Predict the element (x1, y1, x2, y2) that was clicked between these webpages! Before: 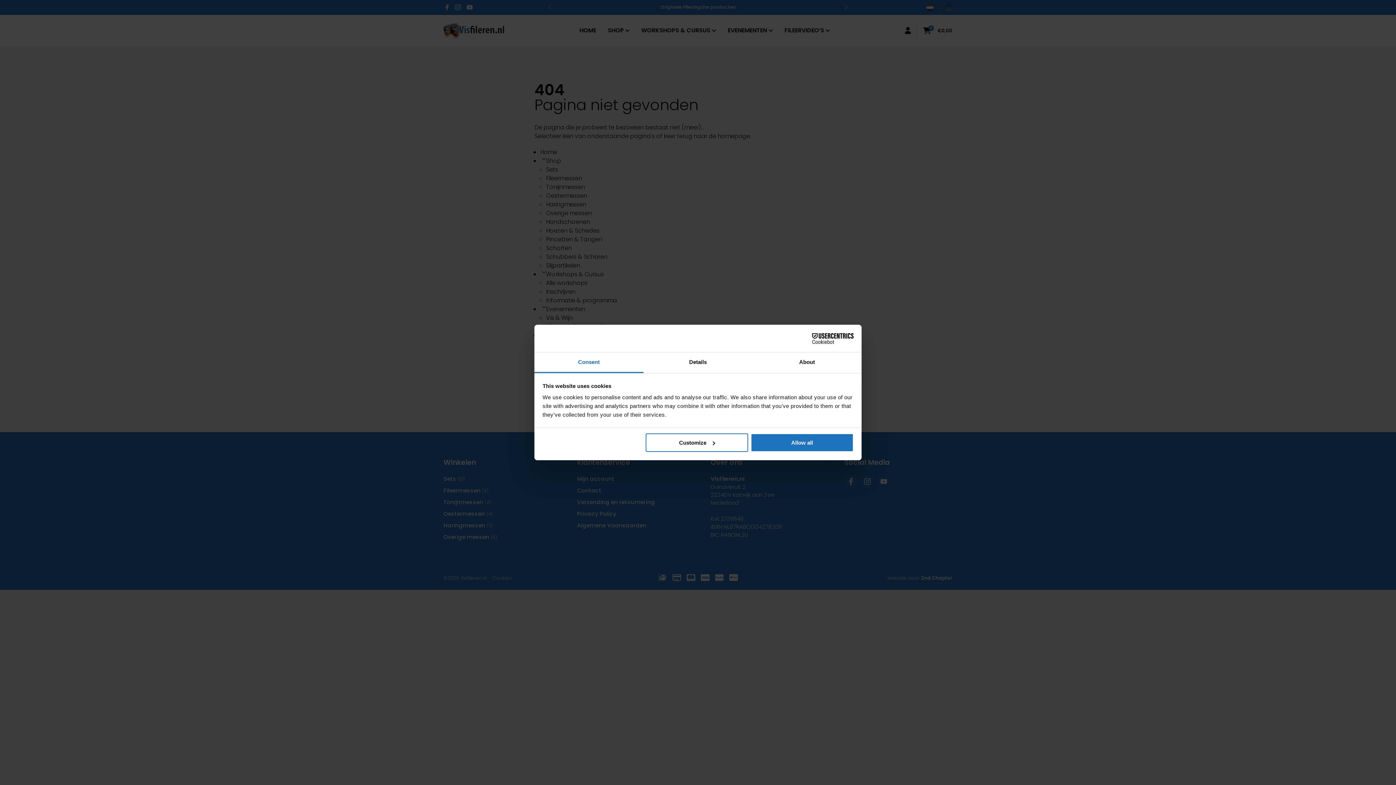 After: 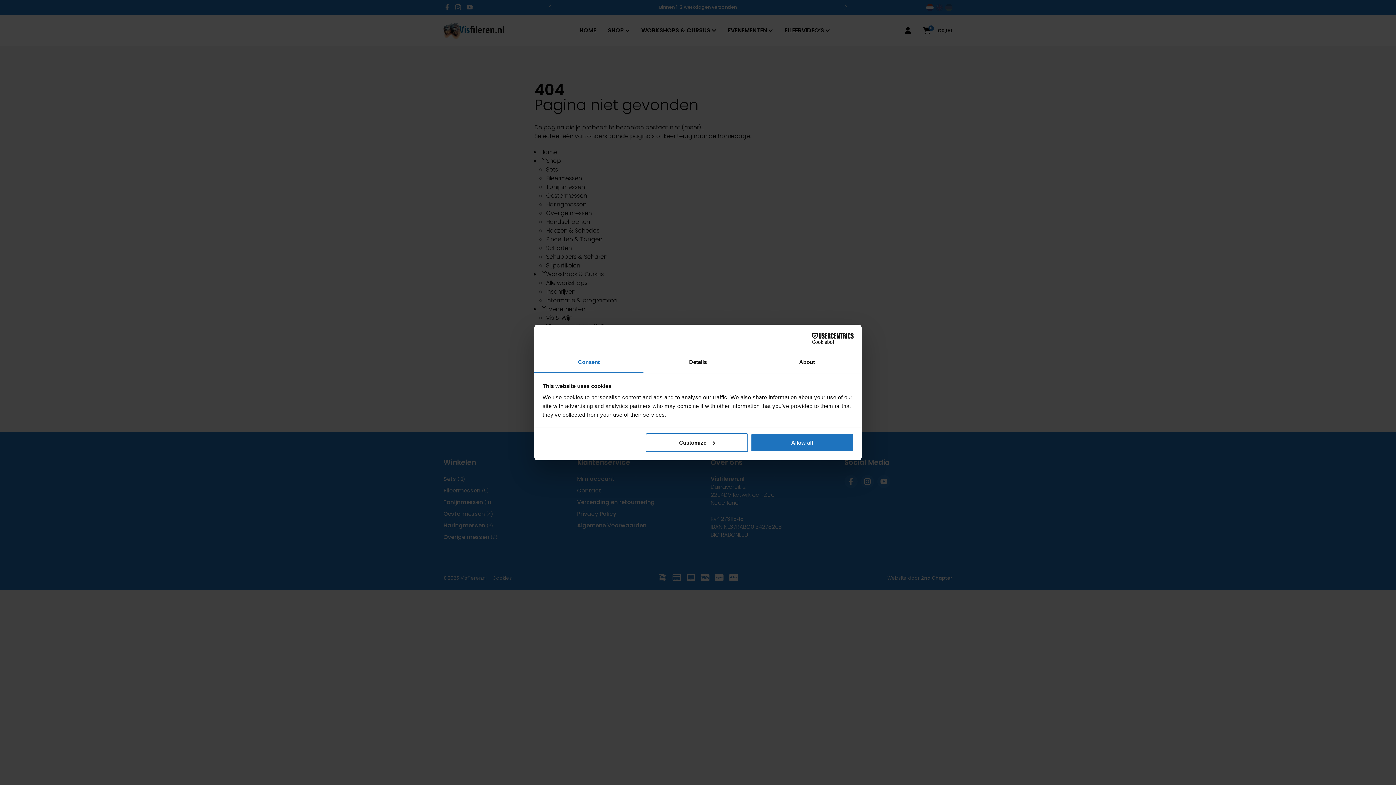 Action: label: Cookiebot - opens in a new window bbox: (790, 333, 853, 344)